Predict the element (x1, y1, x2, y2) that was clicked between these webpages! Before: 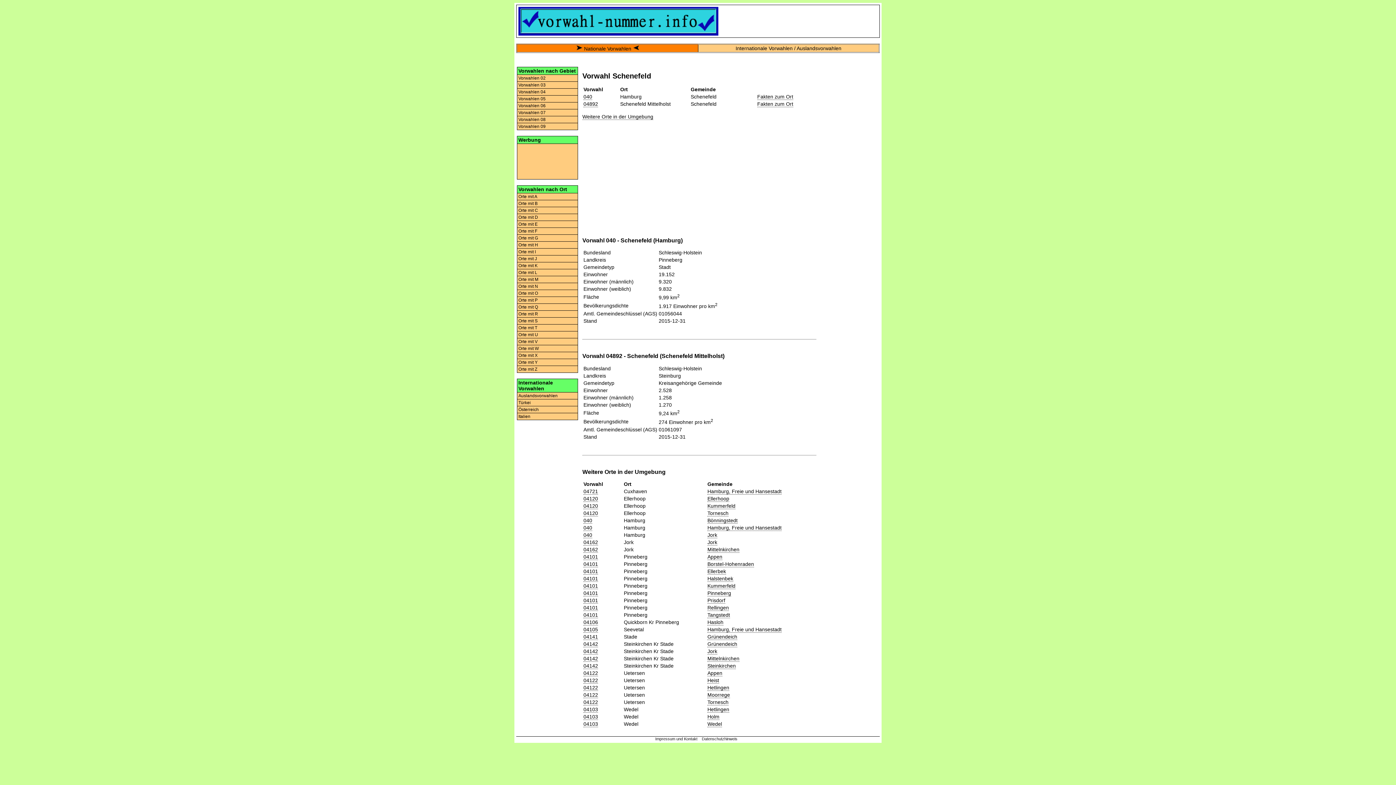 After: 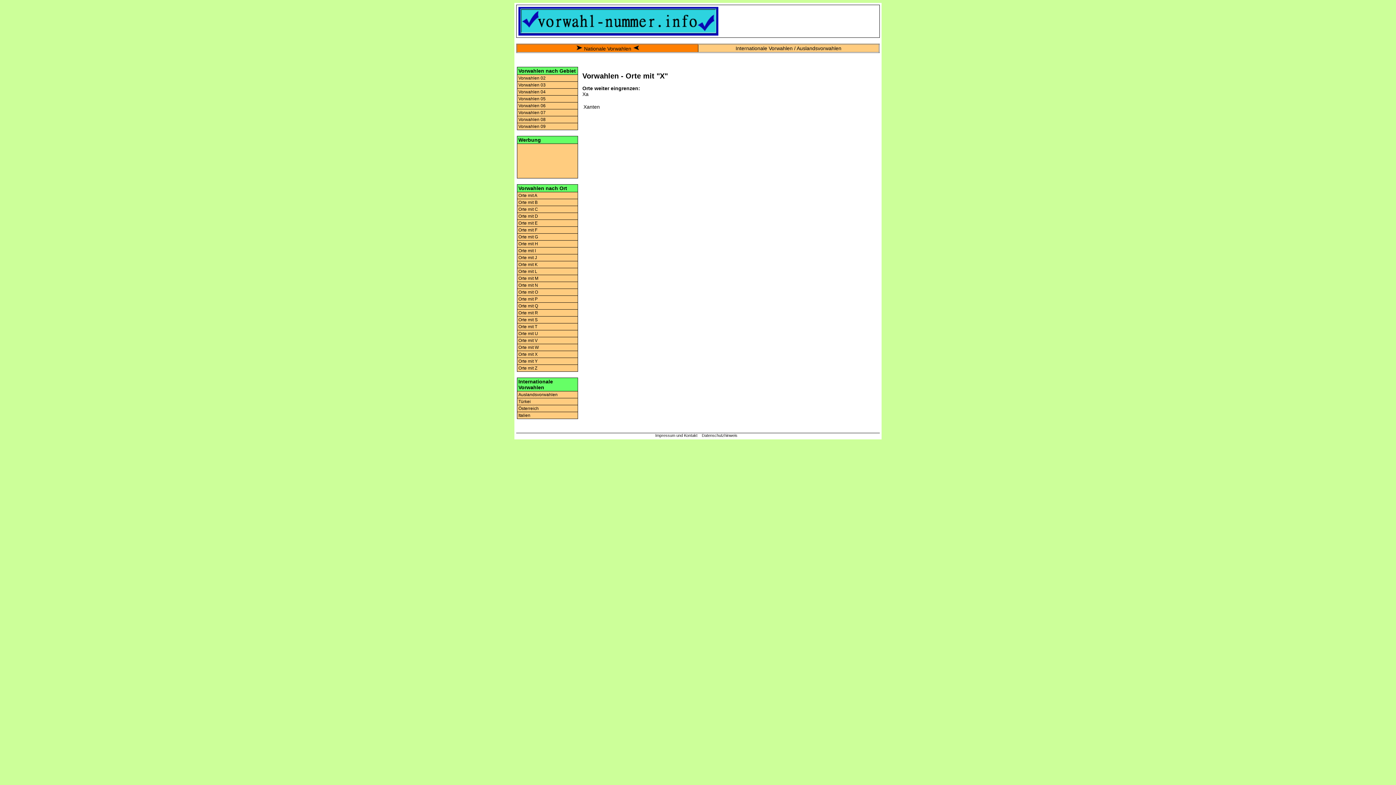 Action: label: Orte mit X bbox: (517, 352, 578, 359)